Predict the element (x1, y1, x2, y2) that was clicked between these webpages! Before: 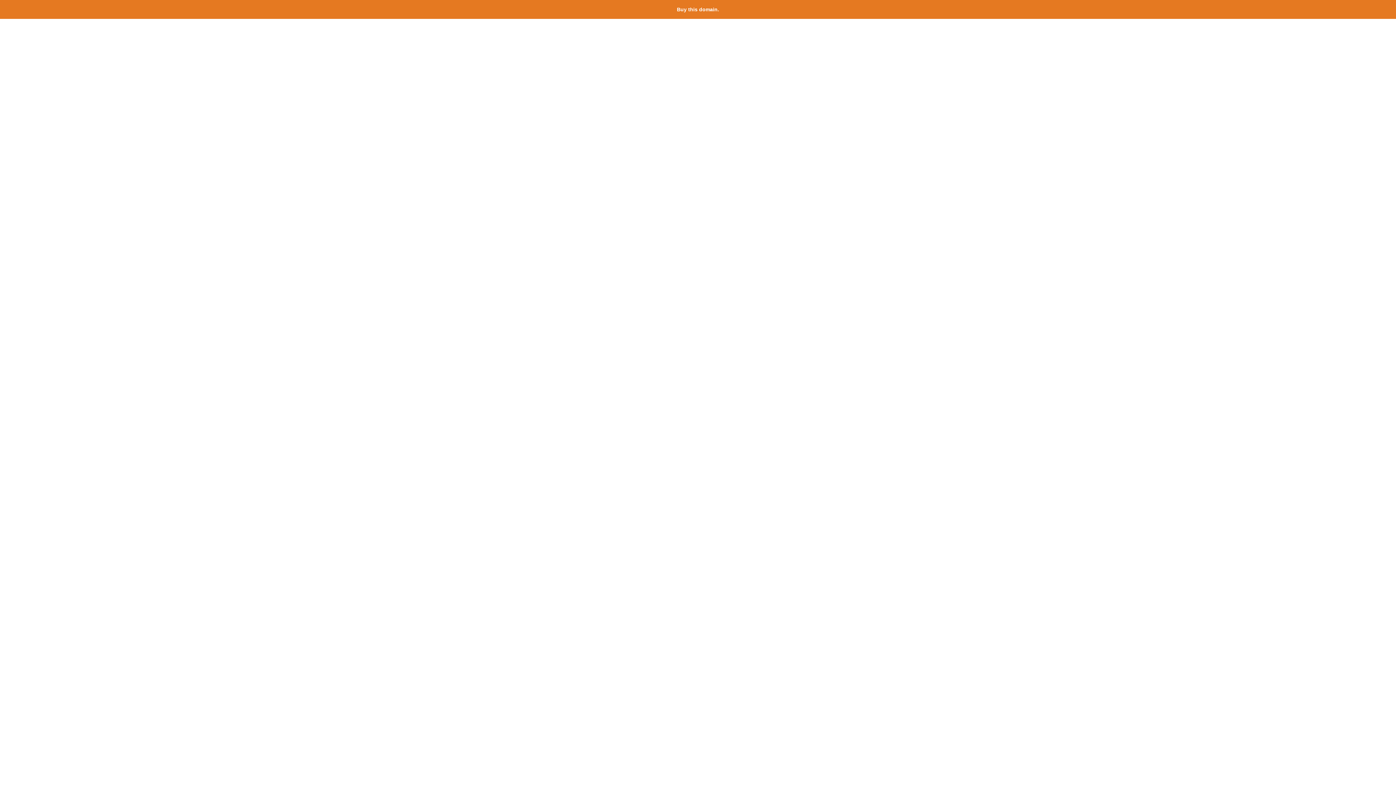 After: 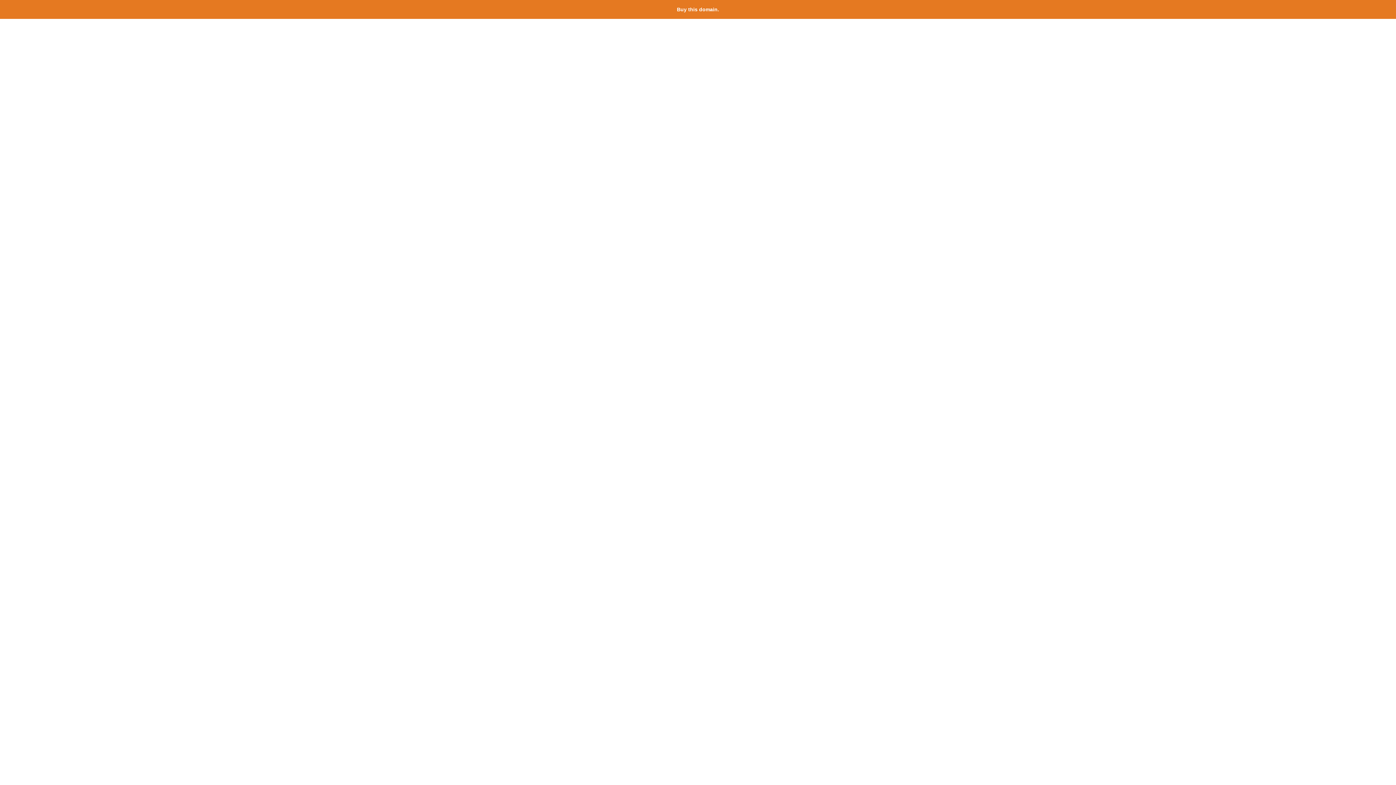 Action: label: Buy this domain. bbox: (677, 6, 719, 12)